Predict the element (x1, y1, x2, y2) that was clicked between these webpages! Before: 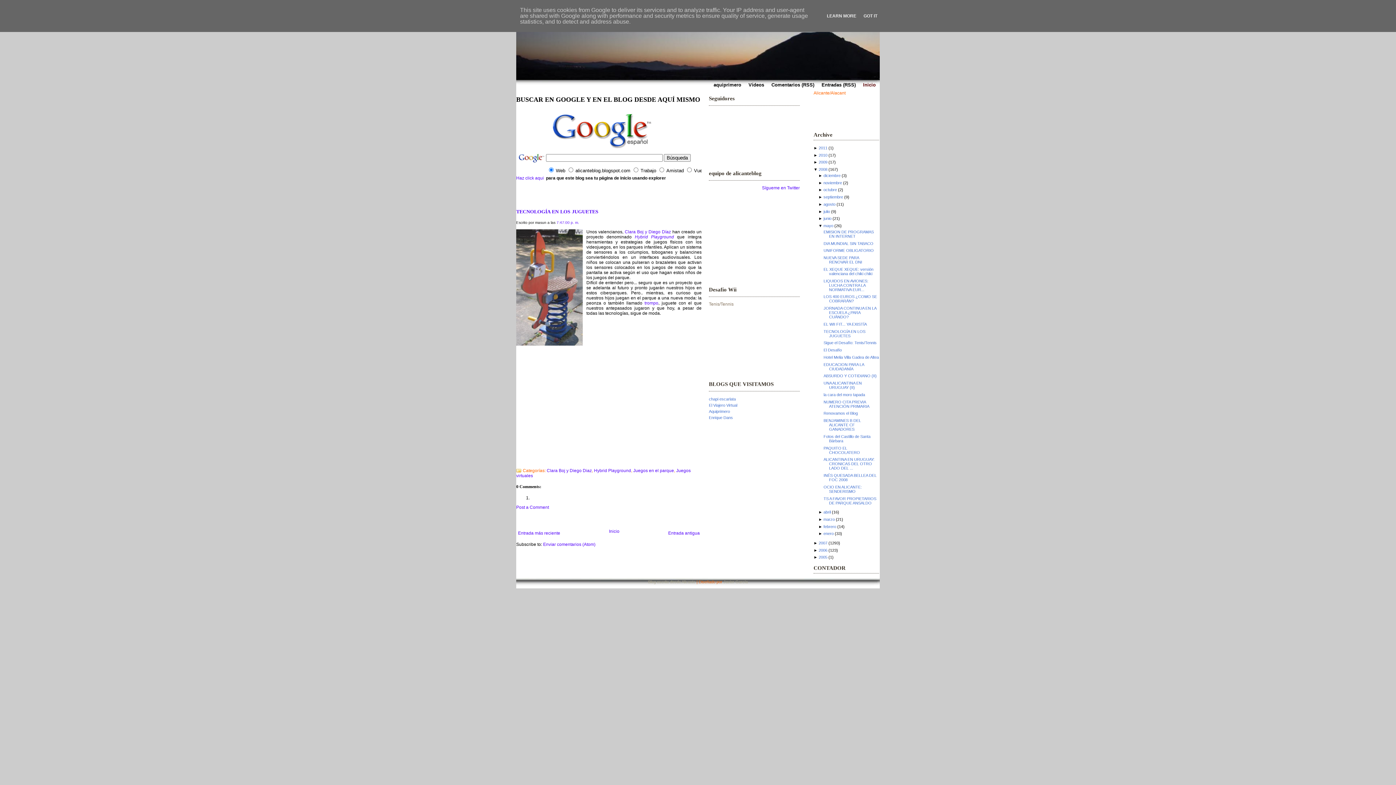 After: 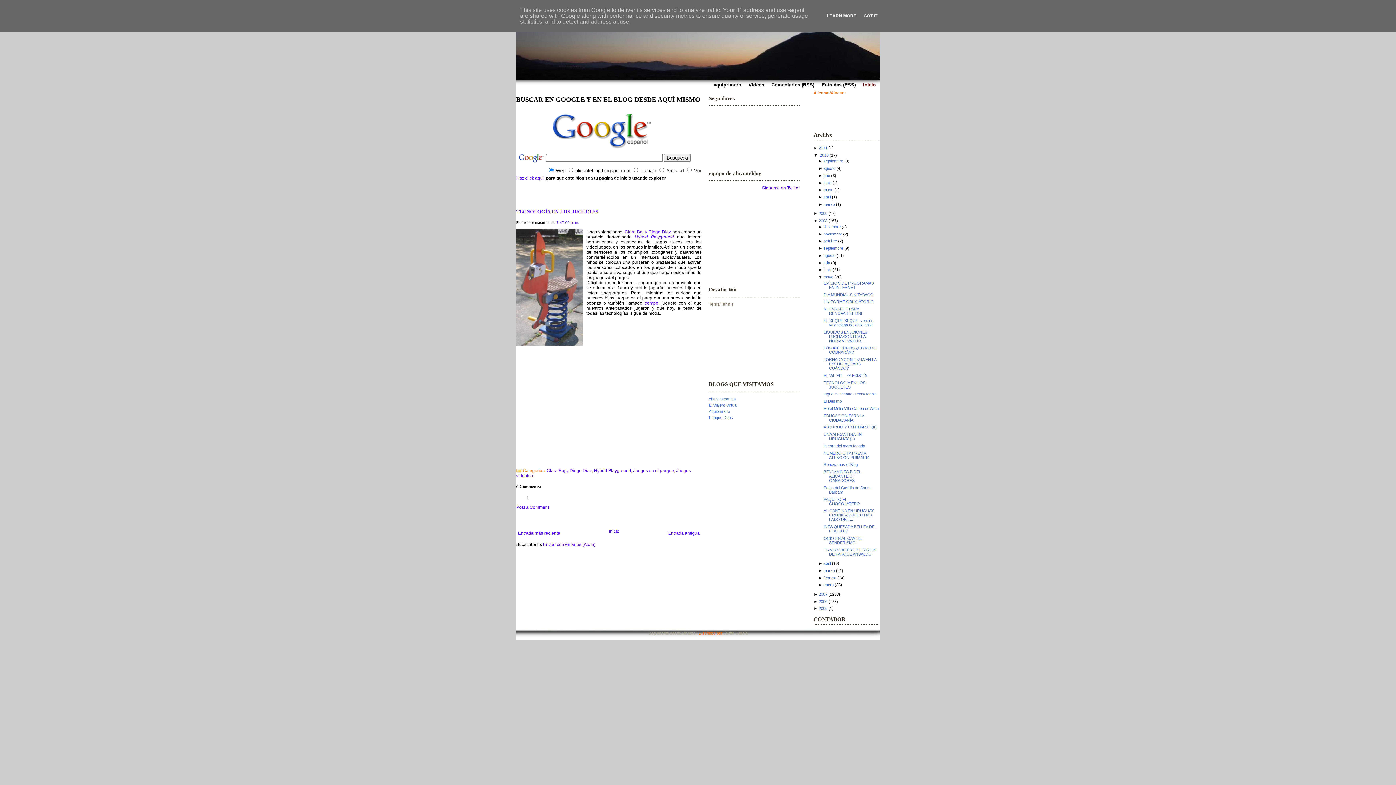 Action: label: ►  bbox: (813, 152, 818, 157)